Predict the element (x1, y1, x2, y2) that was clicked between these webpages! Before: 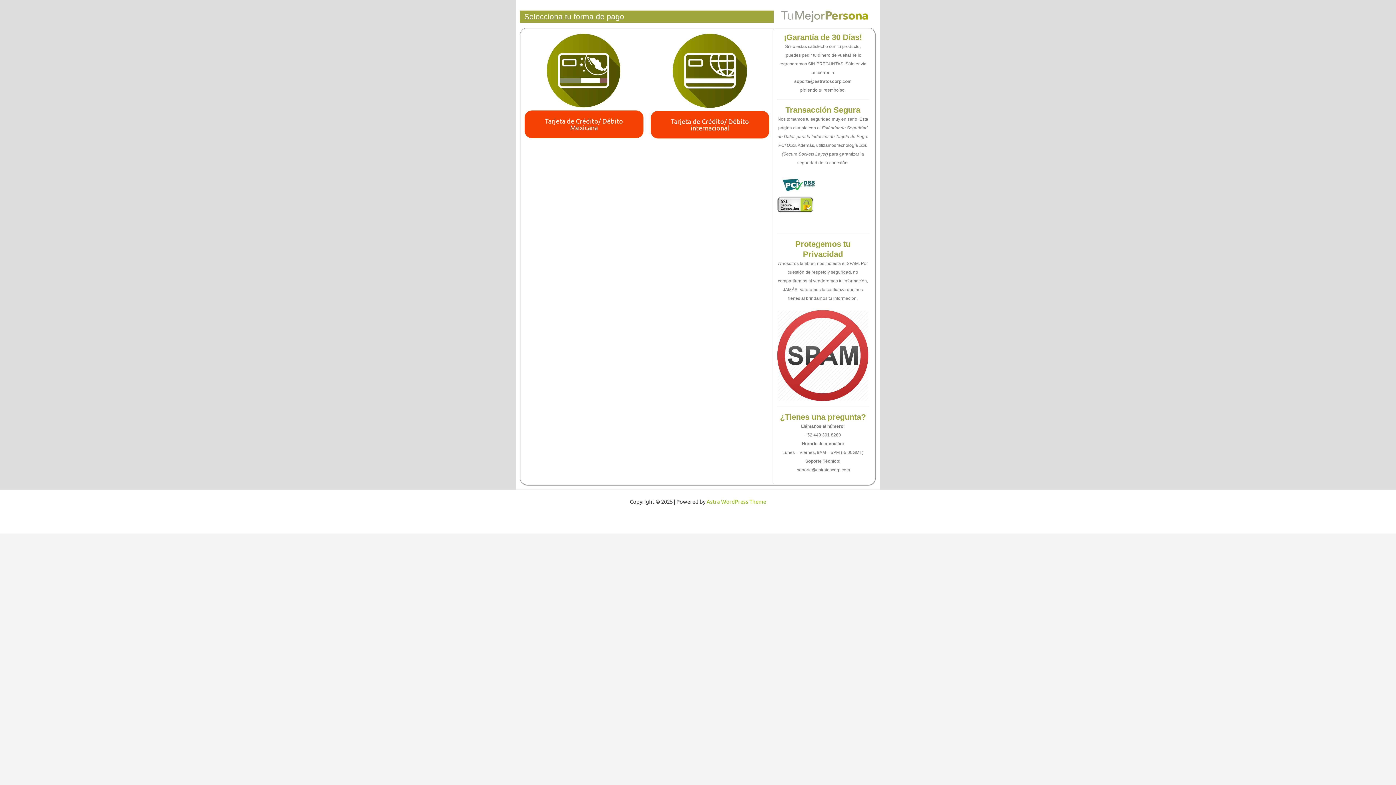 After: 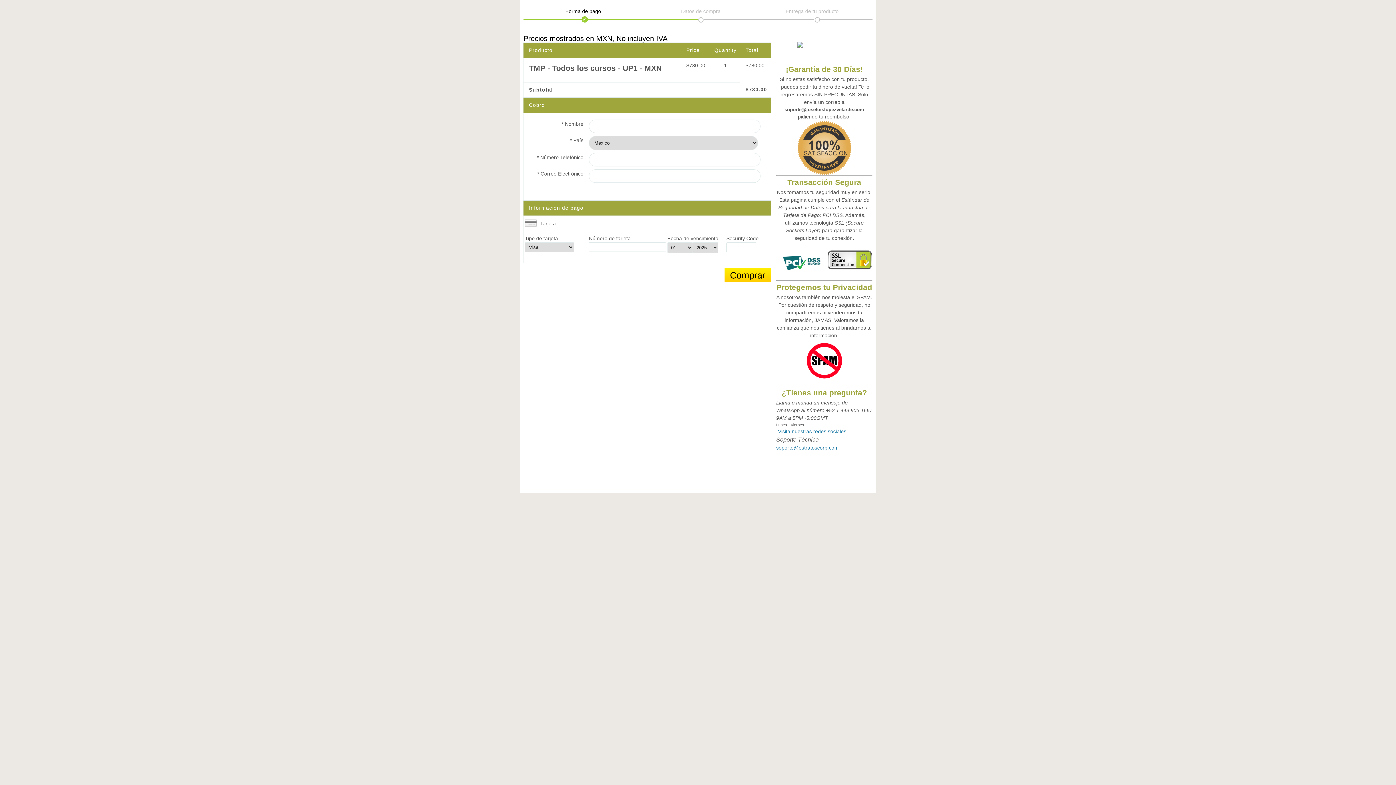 Action: label: Tarjeta de Crédito/ Débito Mexicana bbox: (524, 110, 643, 138)